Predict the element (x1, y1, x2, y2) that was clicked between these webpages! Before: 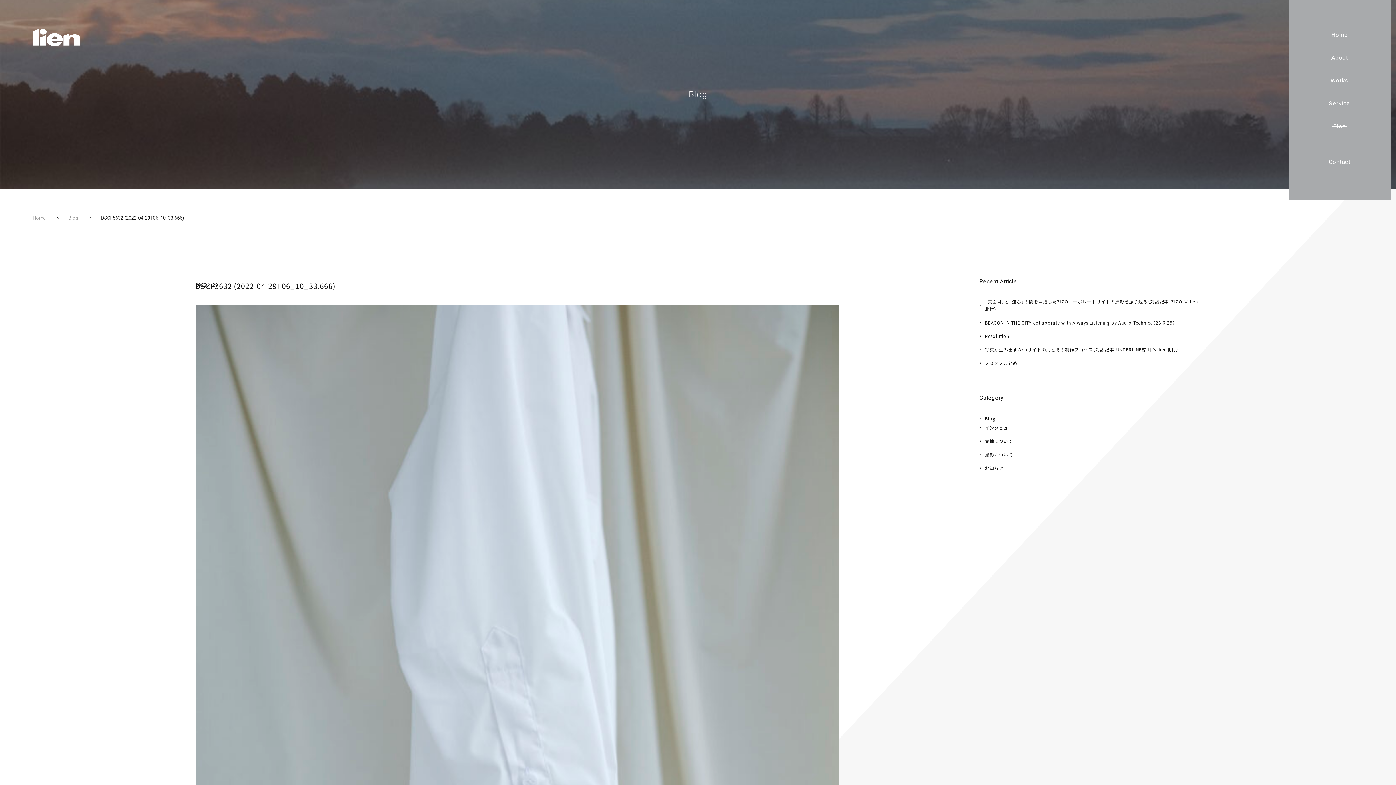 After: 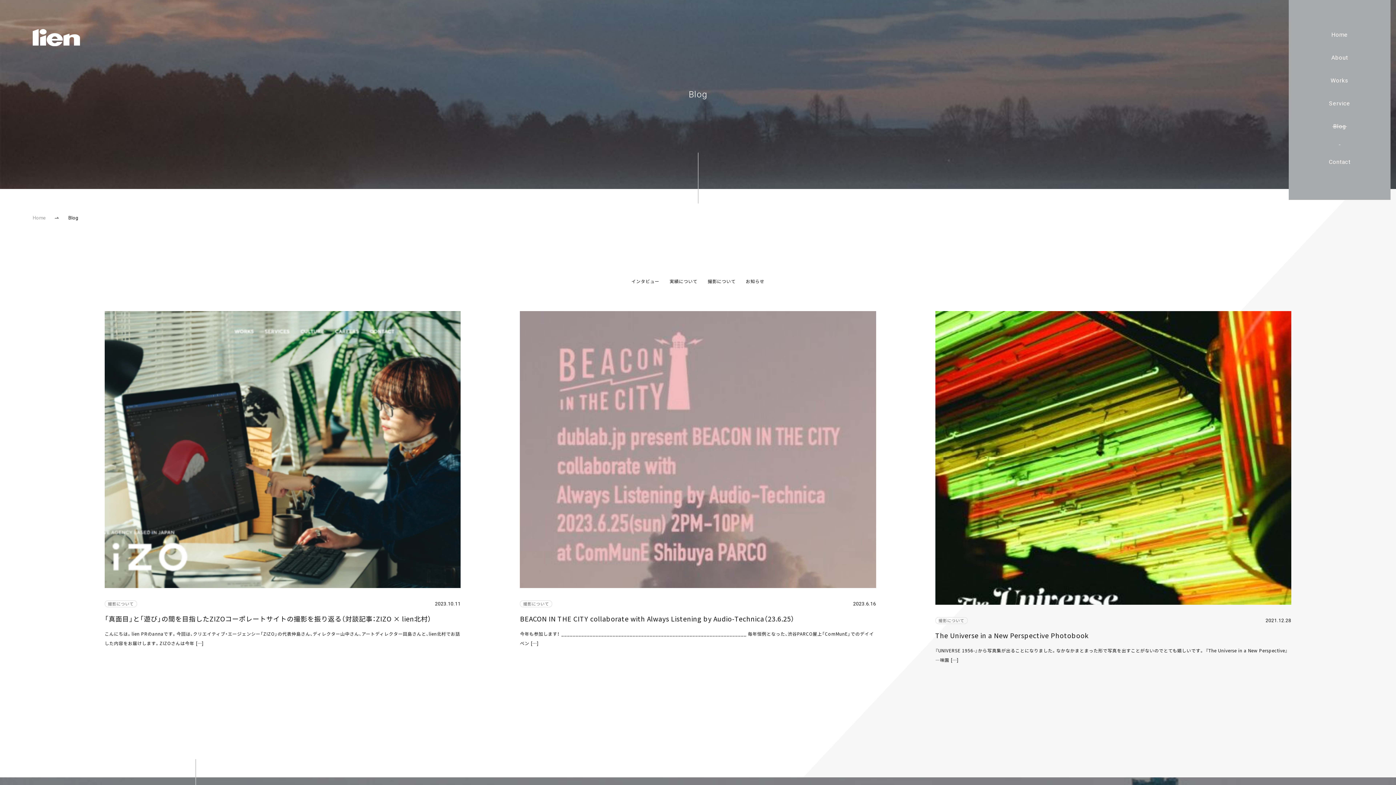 Action: bbox: (979, 450, 1013, 458) label: 撮影について